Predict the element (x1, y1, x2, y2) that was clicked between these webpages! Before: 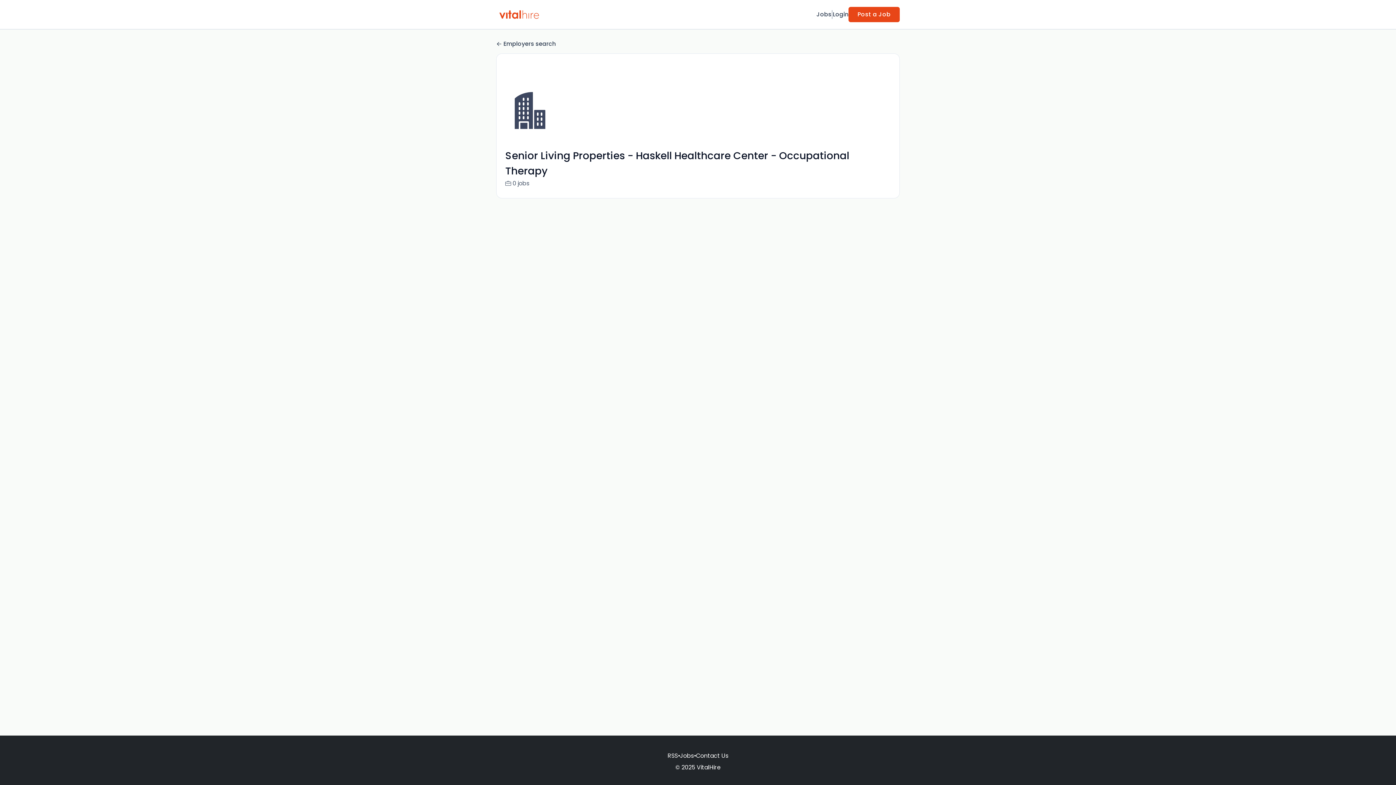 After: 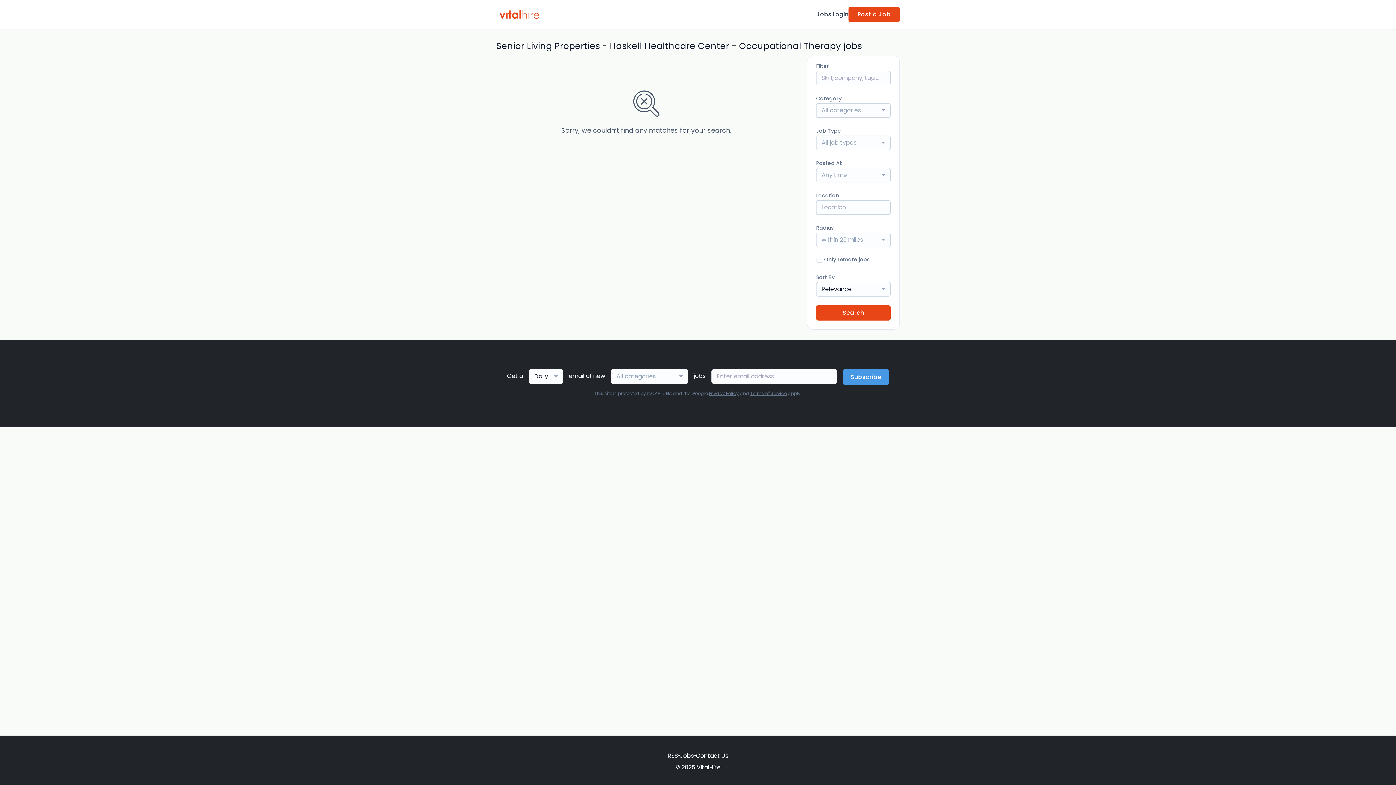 Action: bbox: (505, 179, 529, 188) label: 0 jobs